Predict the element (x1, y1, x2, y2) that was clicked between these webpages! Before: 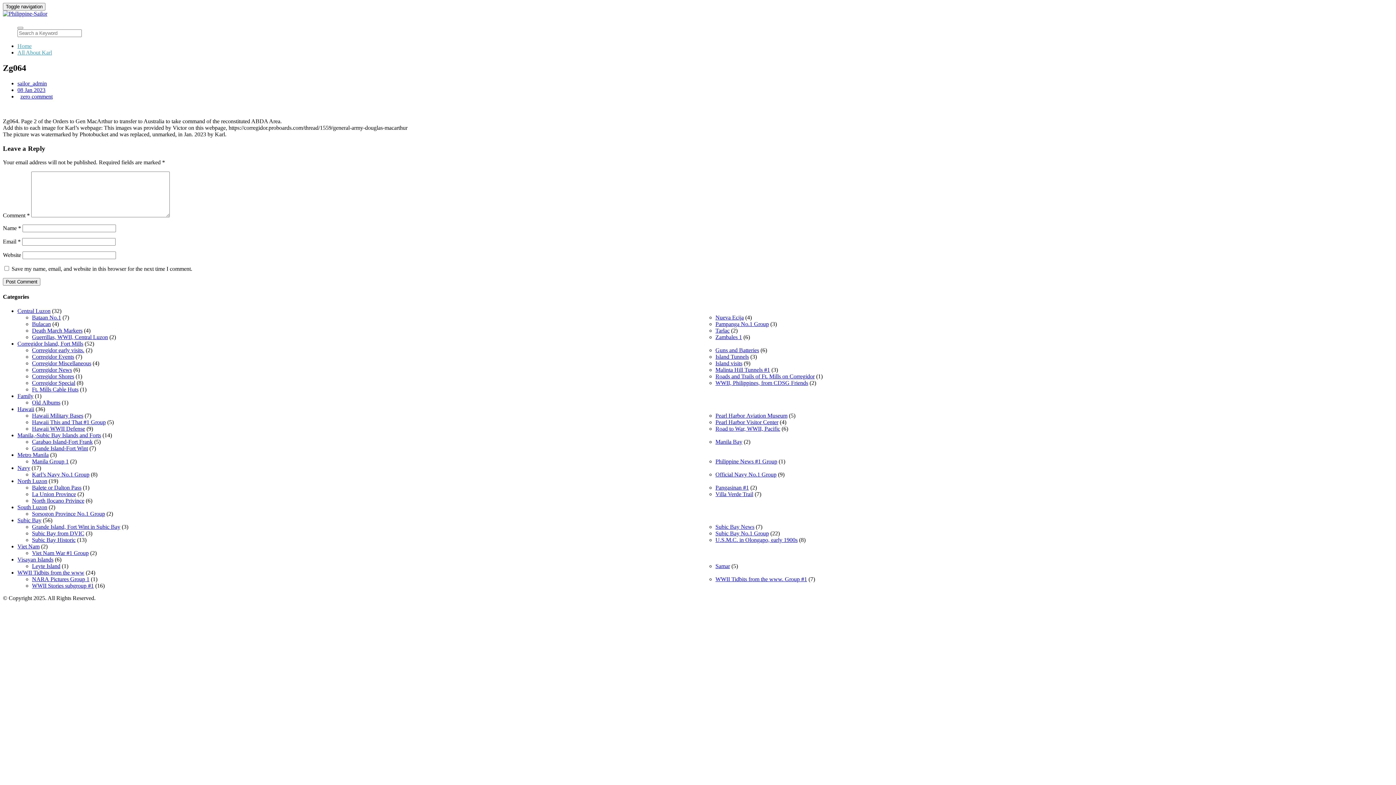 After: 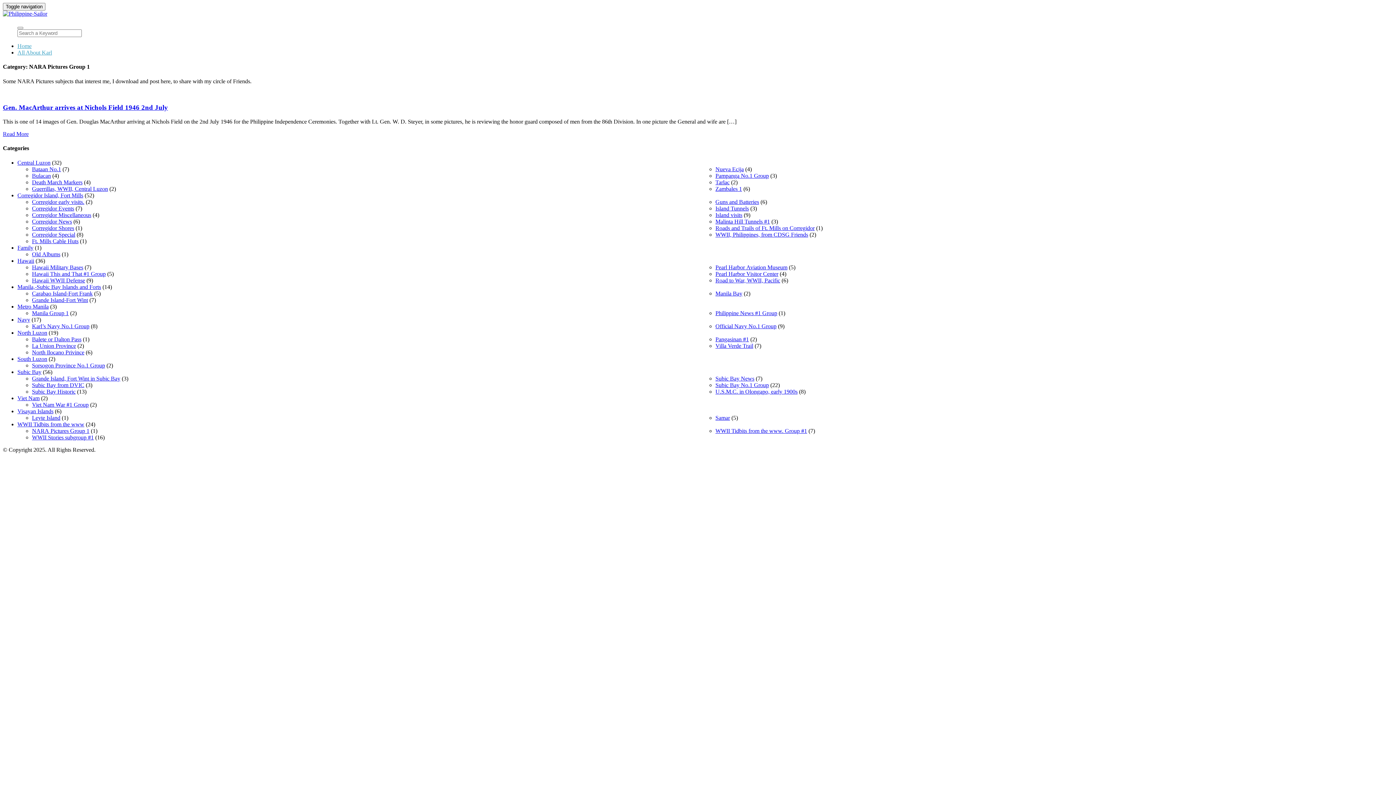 Action: bbox: (32, 576, 89, 582) label: NARA Pictures Group 1